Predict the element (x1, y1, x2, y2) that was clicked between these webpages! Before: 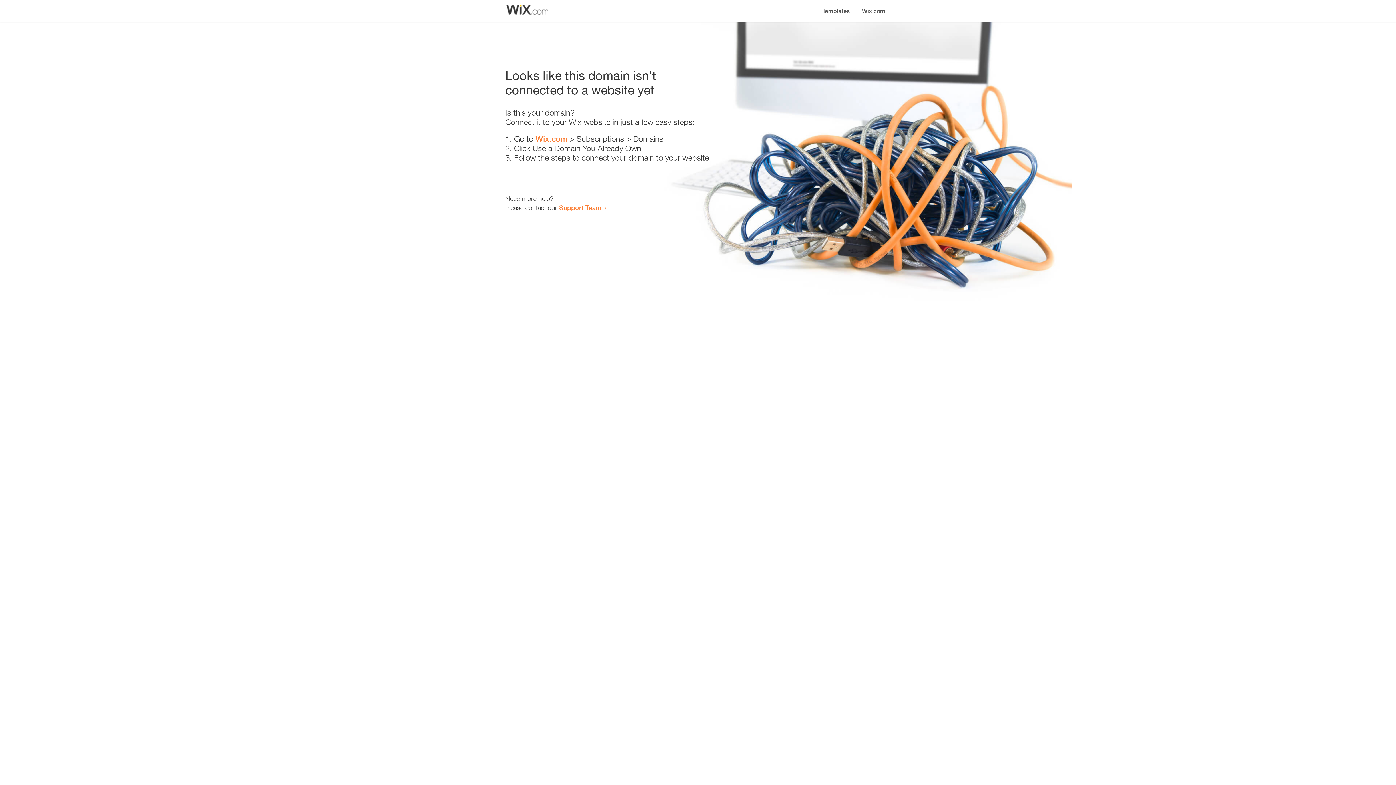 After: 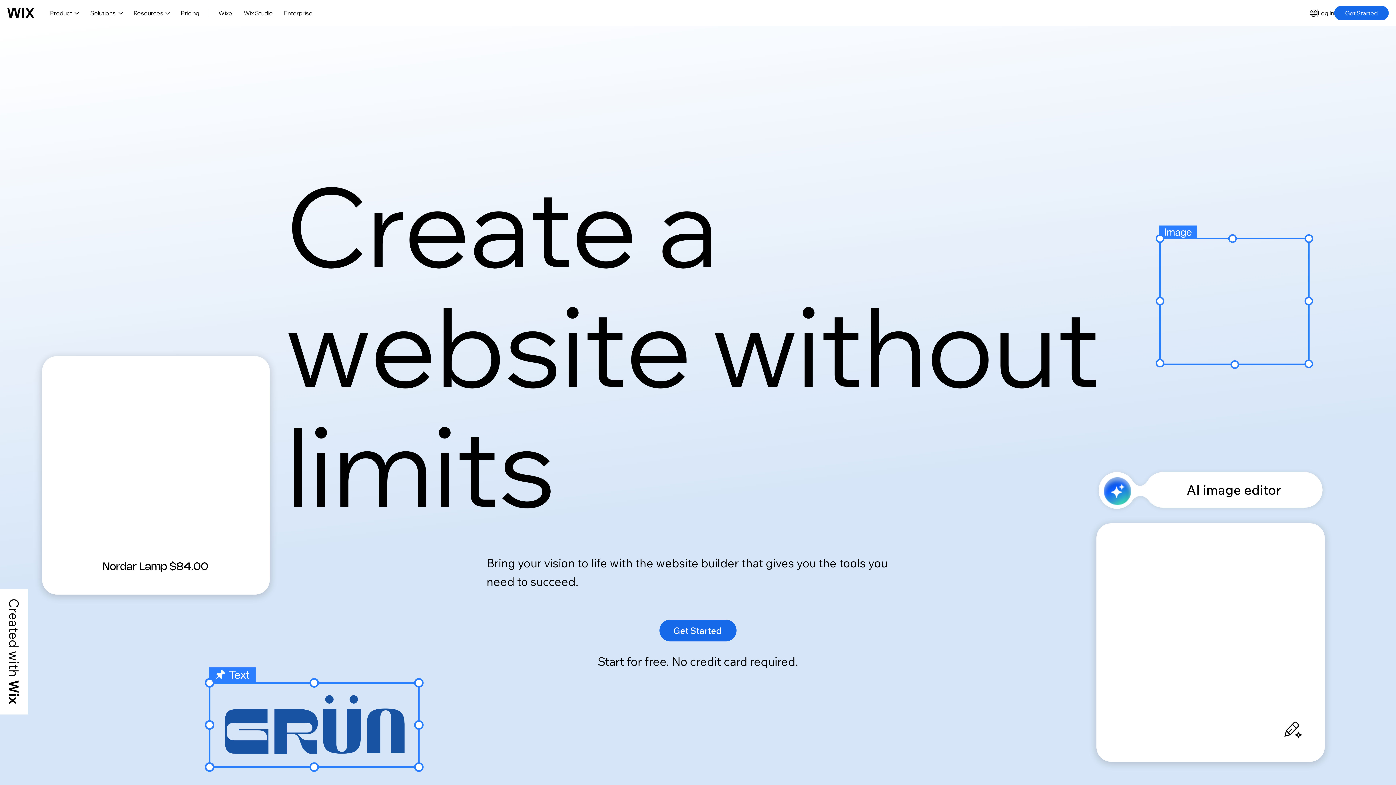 Action: bbox: (856, 0, 890, 14) label: Wix.com